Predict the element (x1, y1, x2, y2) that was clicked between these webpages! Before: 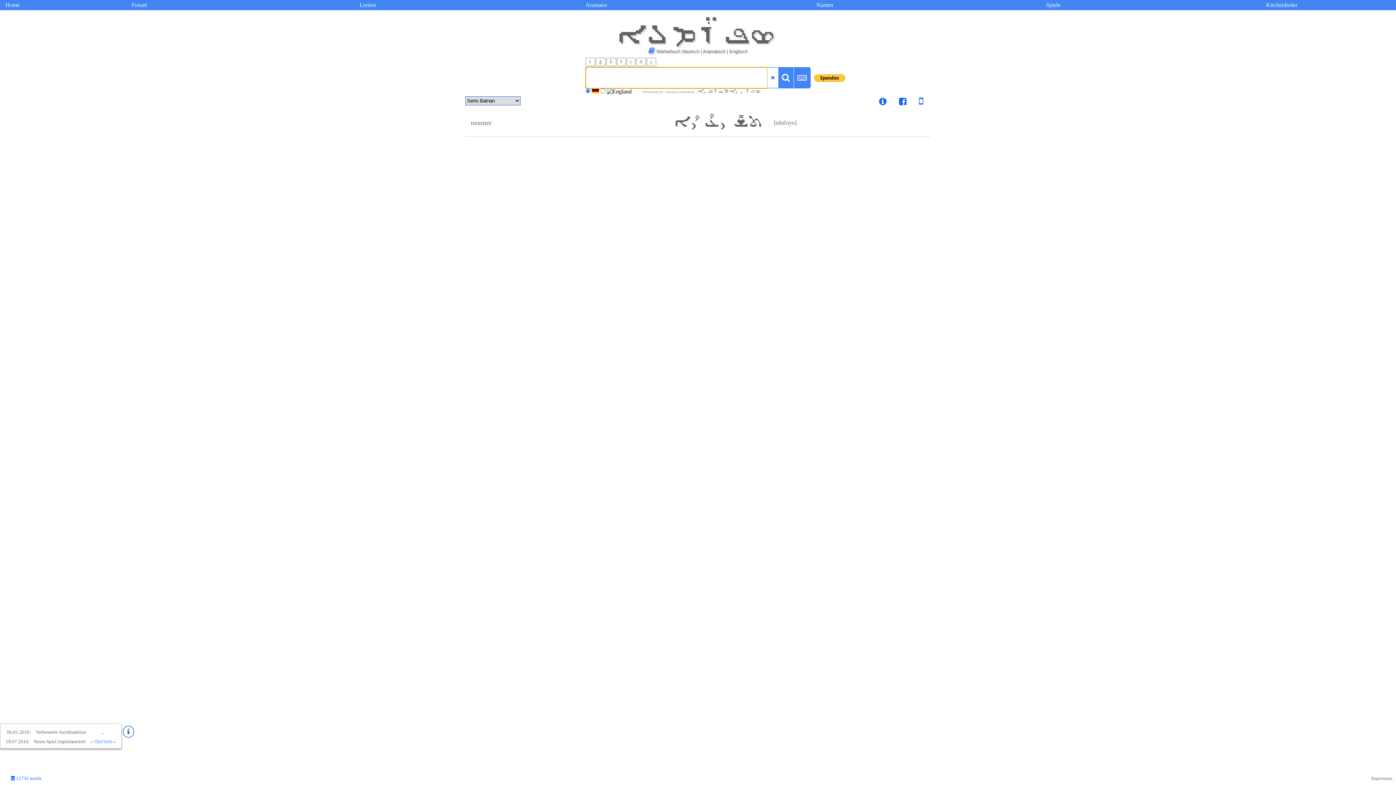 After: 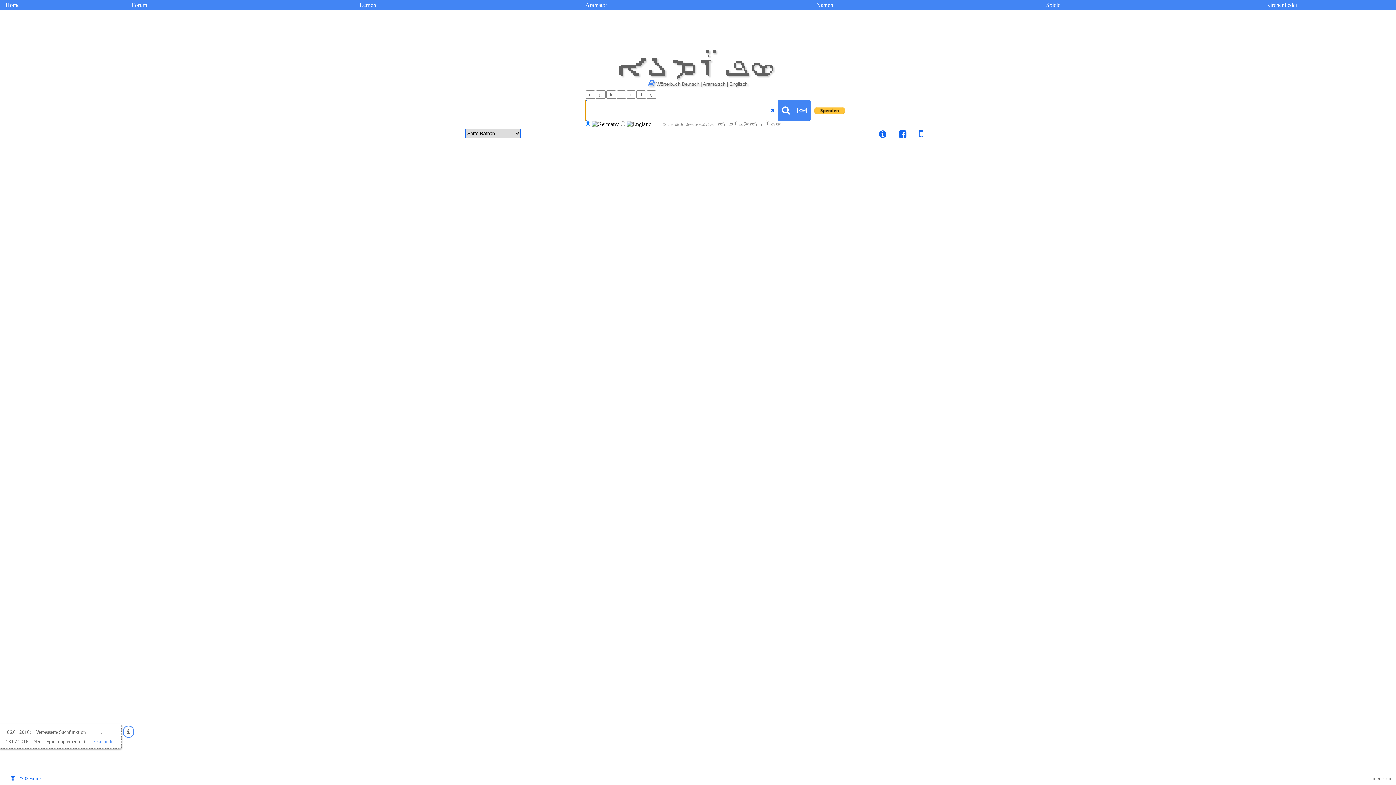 Action: bbox: (5, 0, 19, 10) label: Home